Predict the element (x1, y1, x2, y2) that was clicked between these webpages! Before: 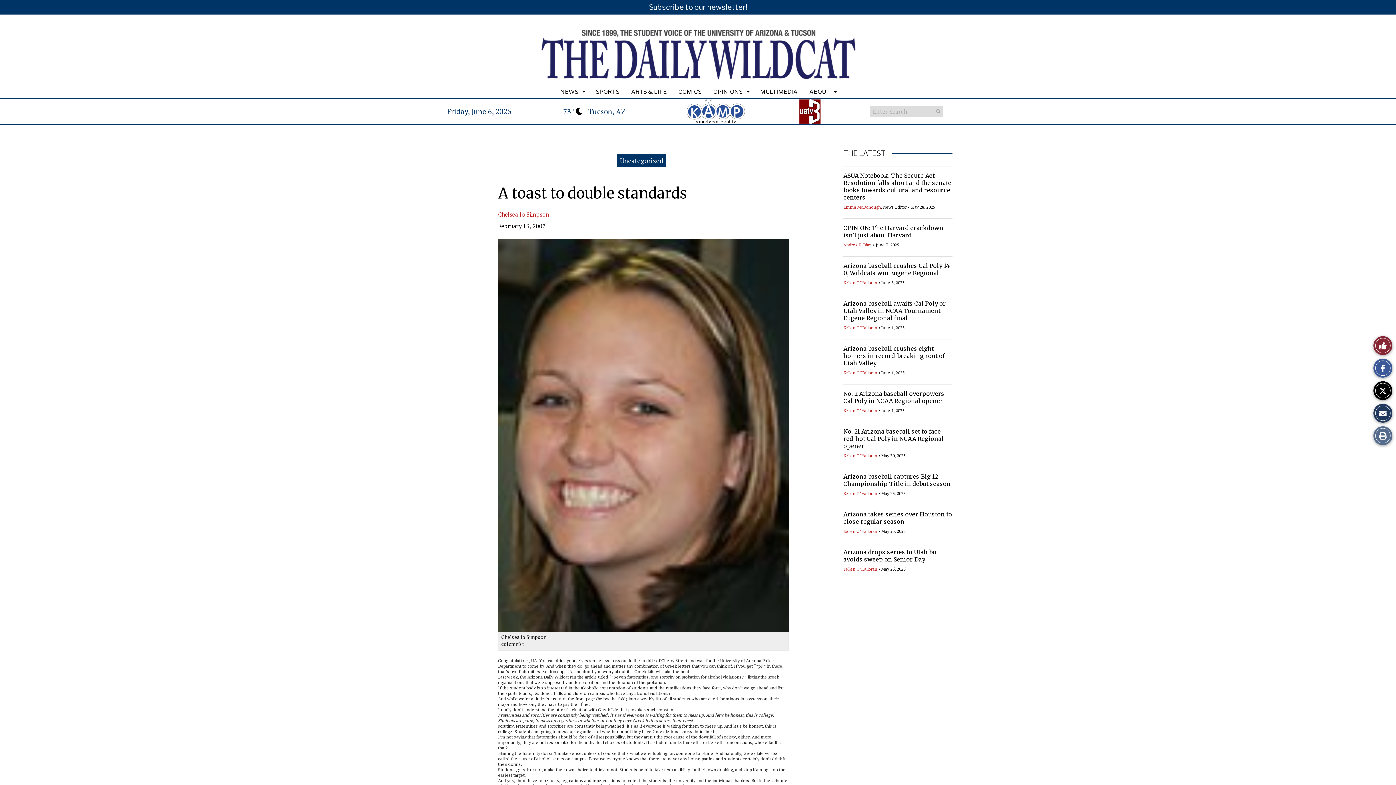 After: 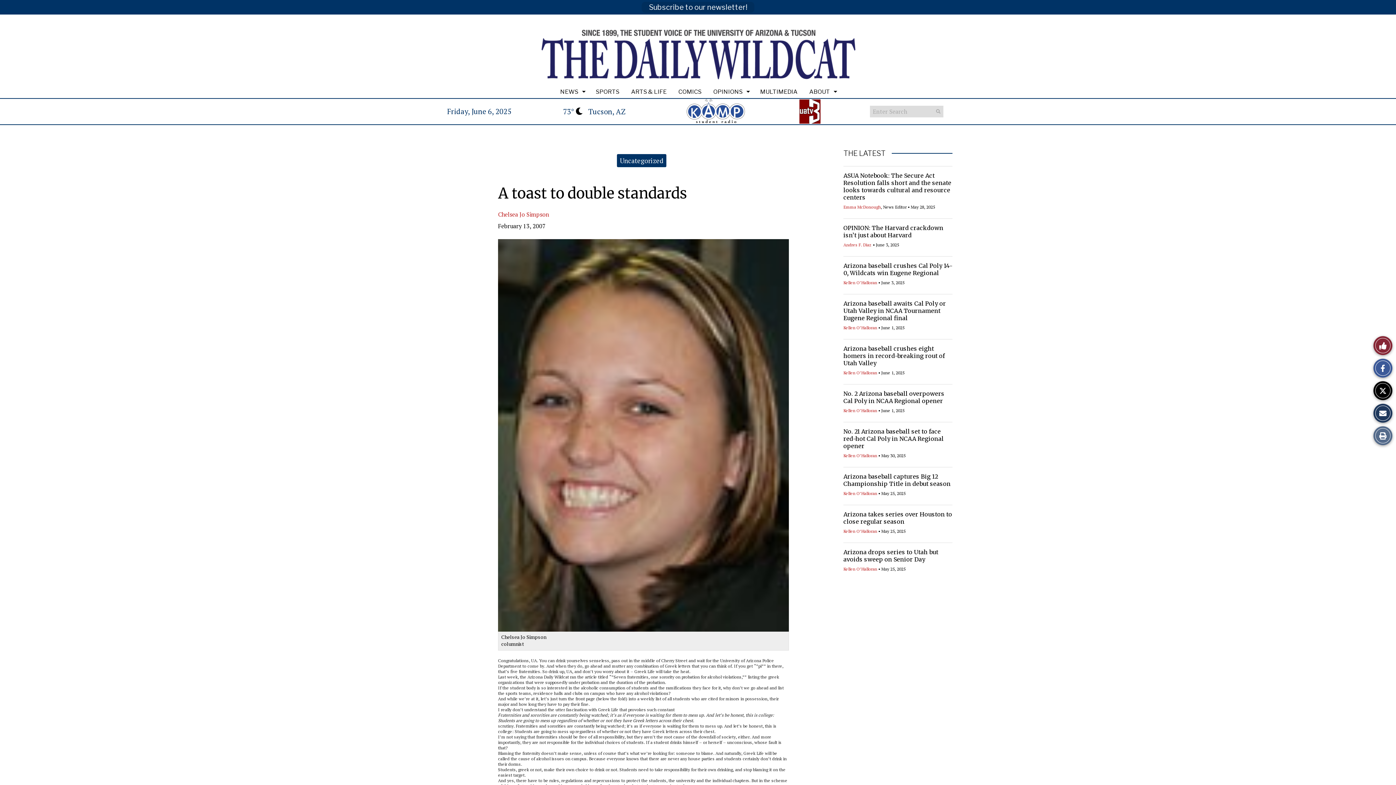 Action: bbox: (641, 1, 754, 12) label: Subscribe to our newsletter!